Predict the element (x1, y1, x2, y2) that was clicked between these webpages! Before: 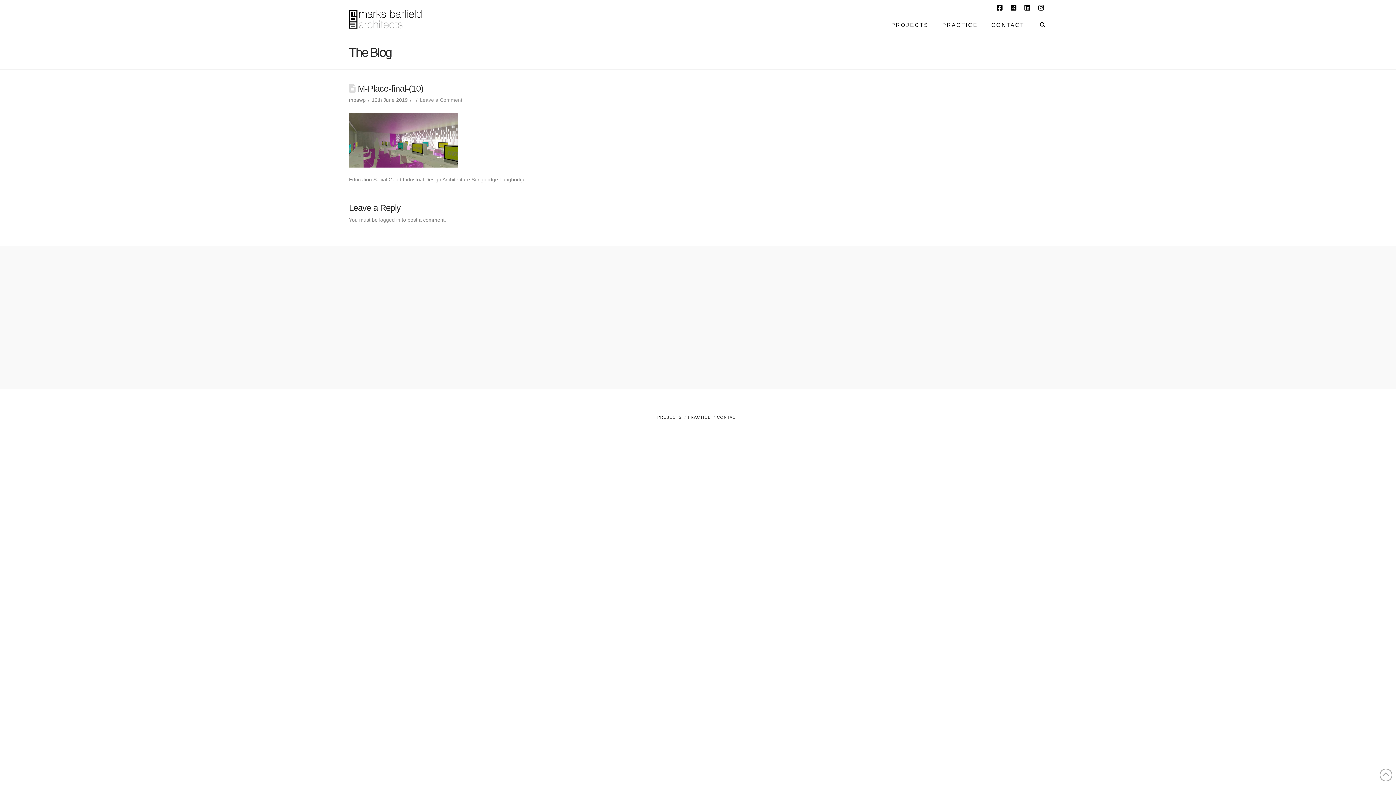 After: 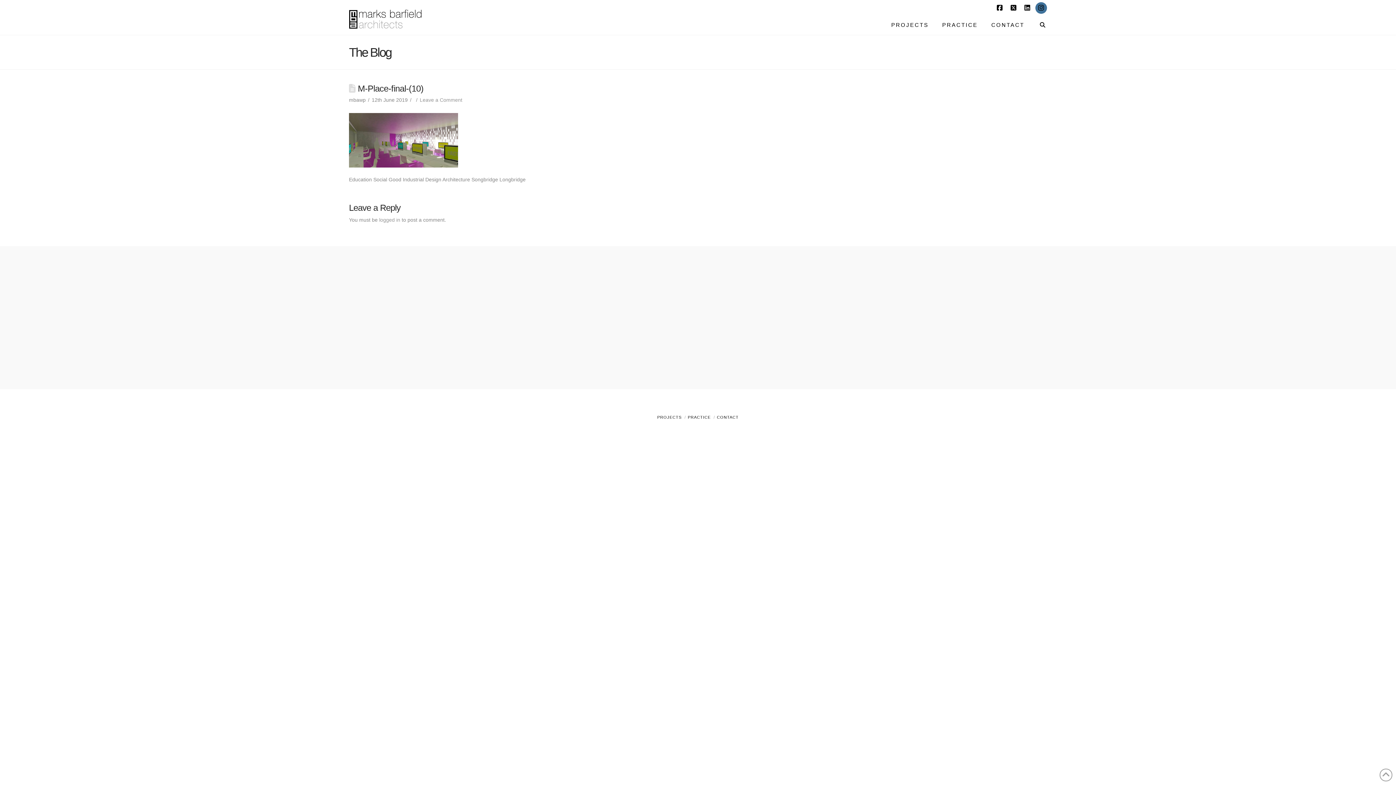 Action: bbox: (1035, 2, 1047, 13)